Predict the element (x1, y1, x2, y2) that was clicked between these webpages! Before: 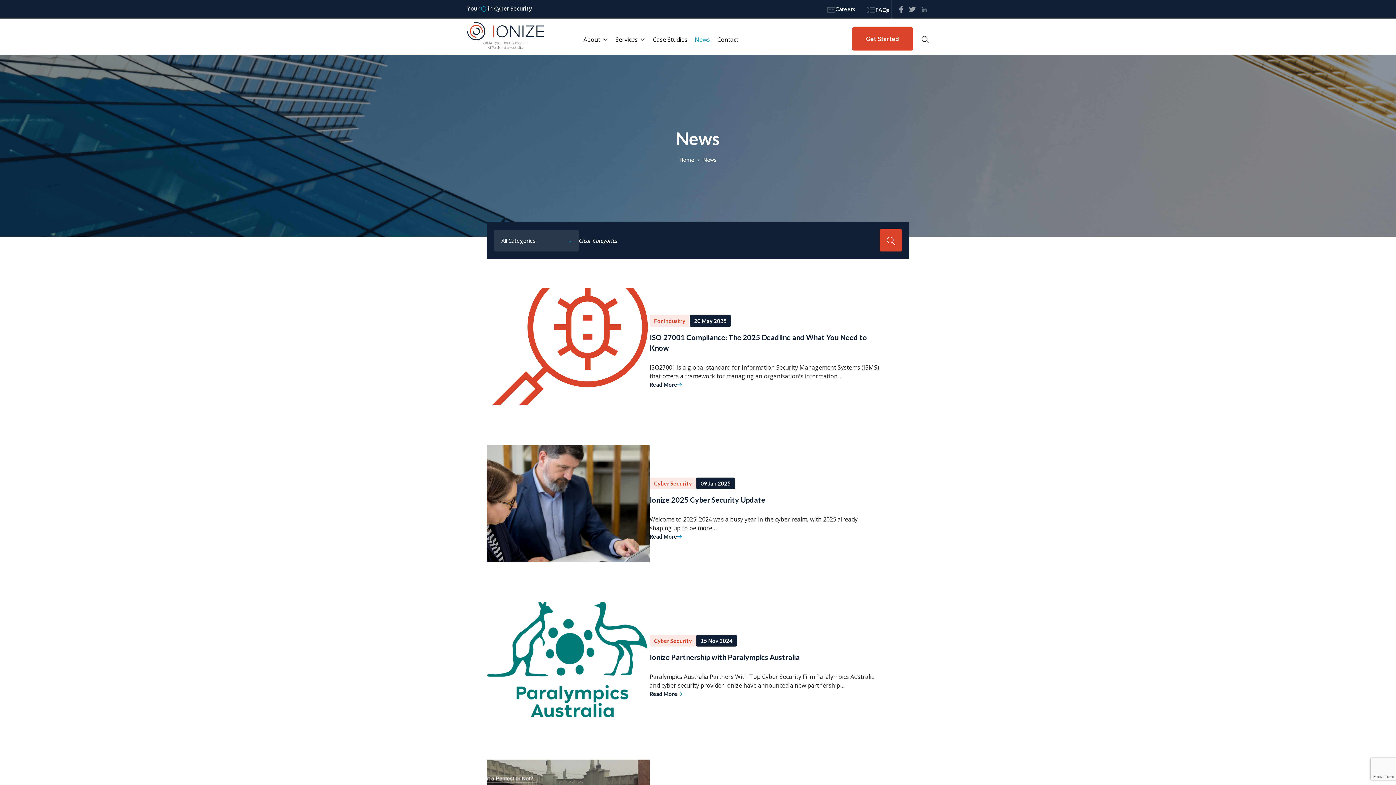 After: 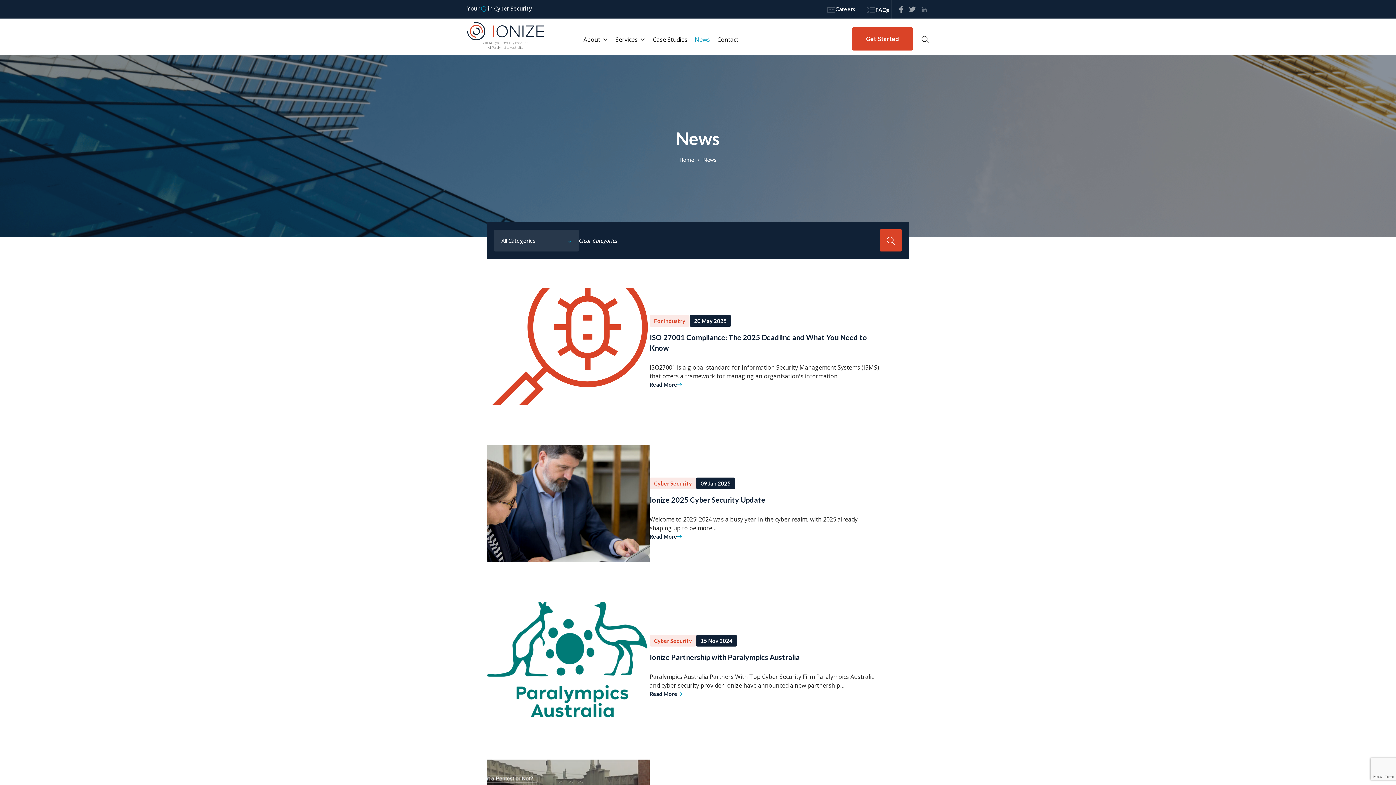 Action: bbox: (879, 229, 902, 251)